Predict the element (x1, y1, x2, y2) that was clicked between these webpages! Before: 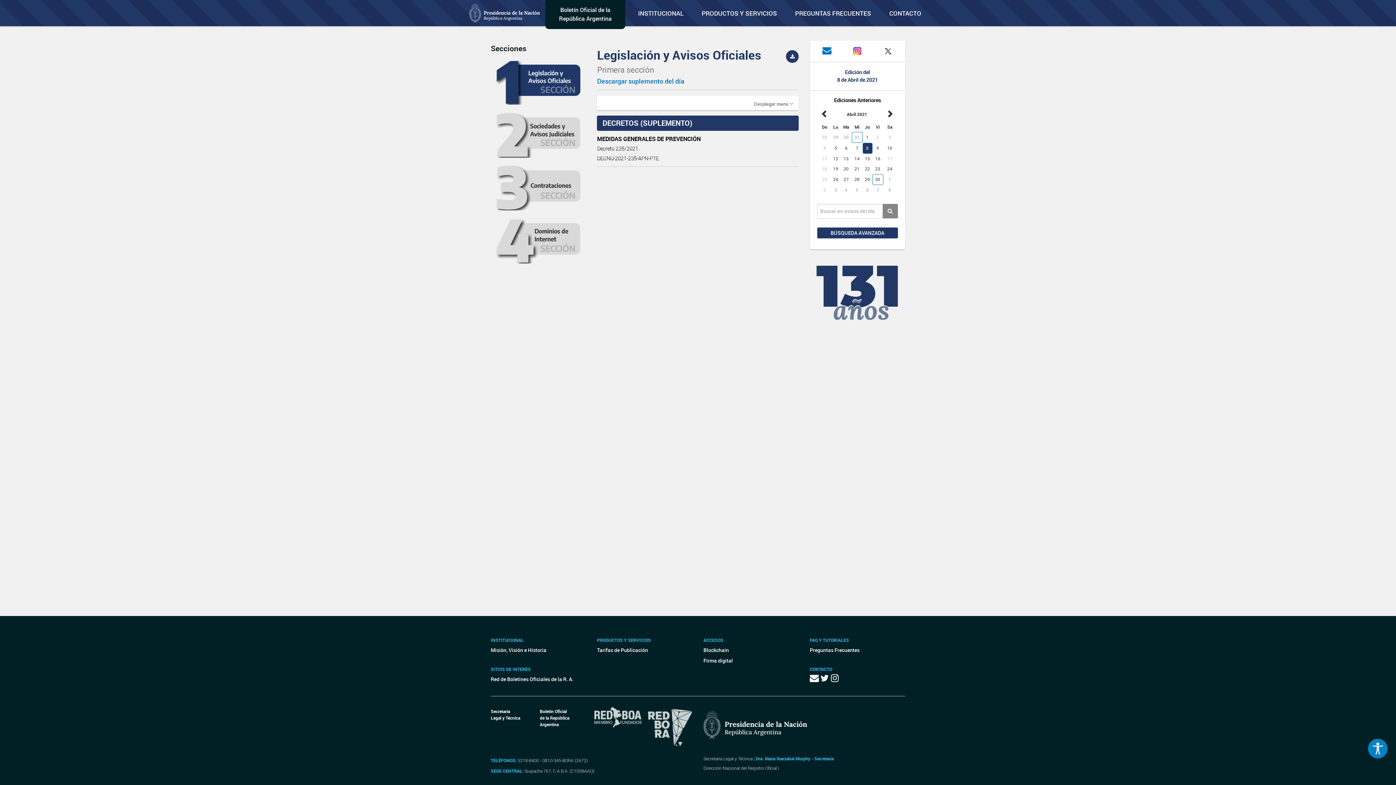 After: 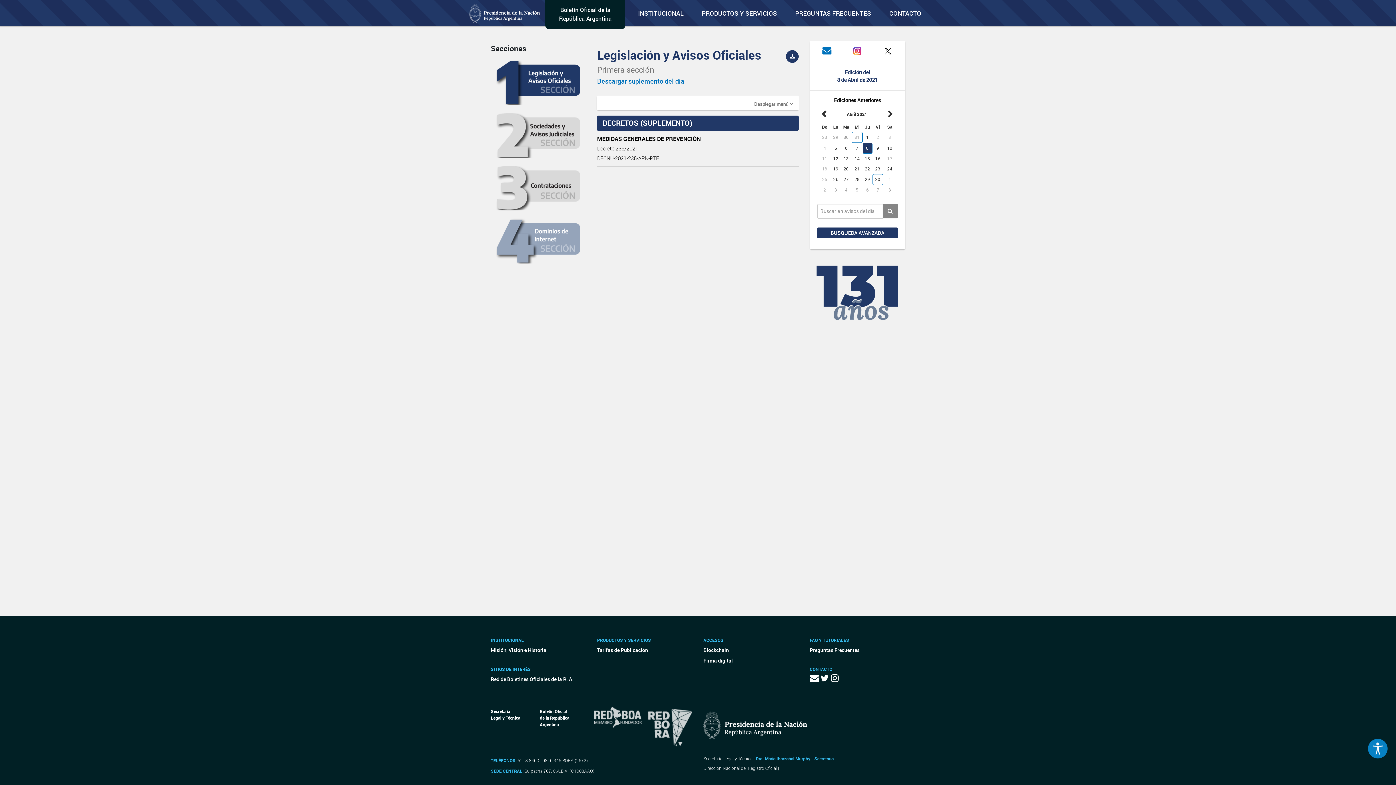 Action: bbox: (490, 215, 586, 267)